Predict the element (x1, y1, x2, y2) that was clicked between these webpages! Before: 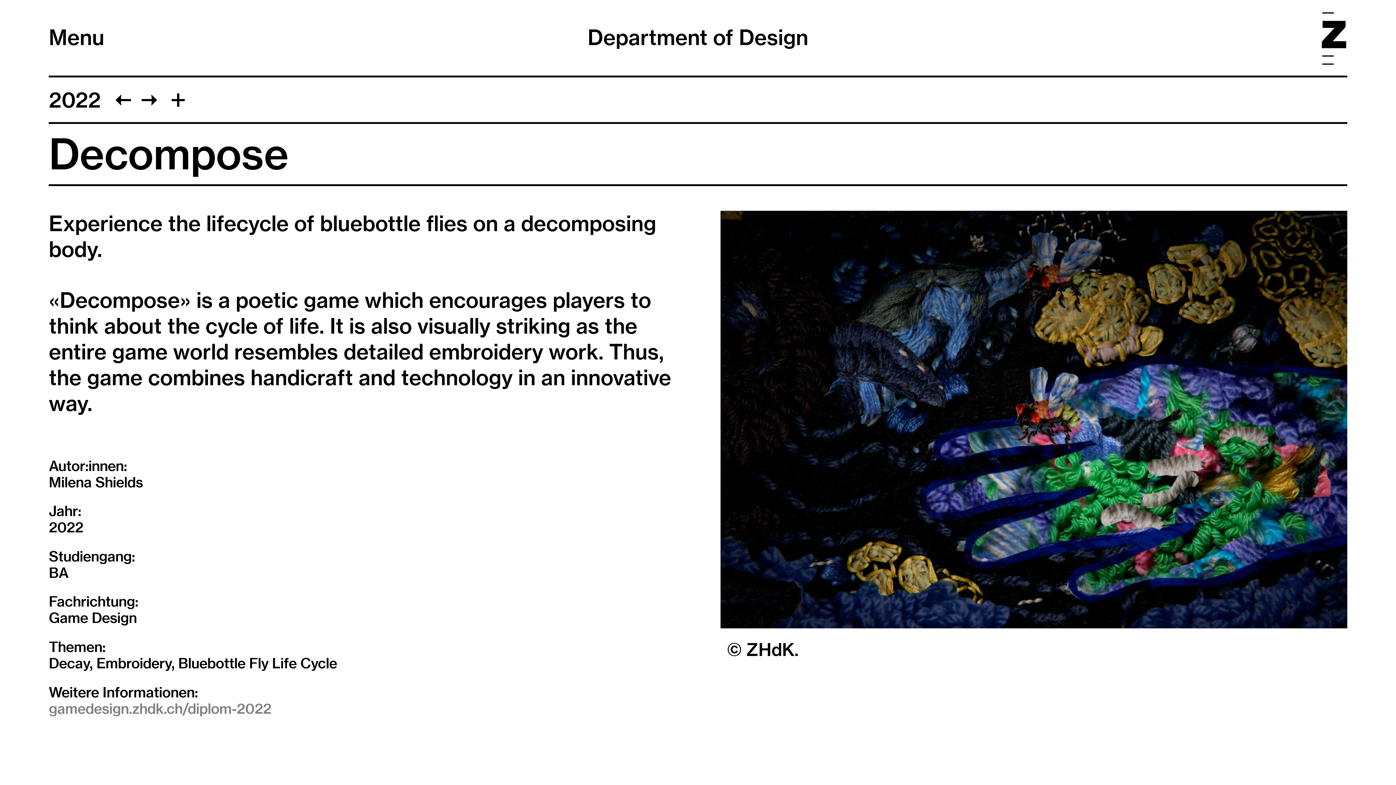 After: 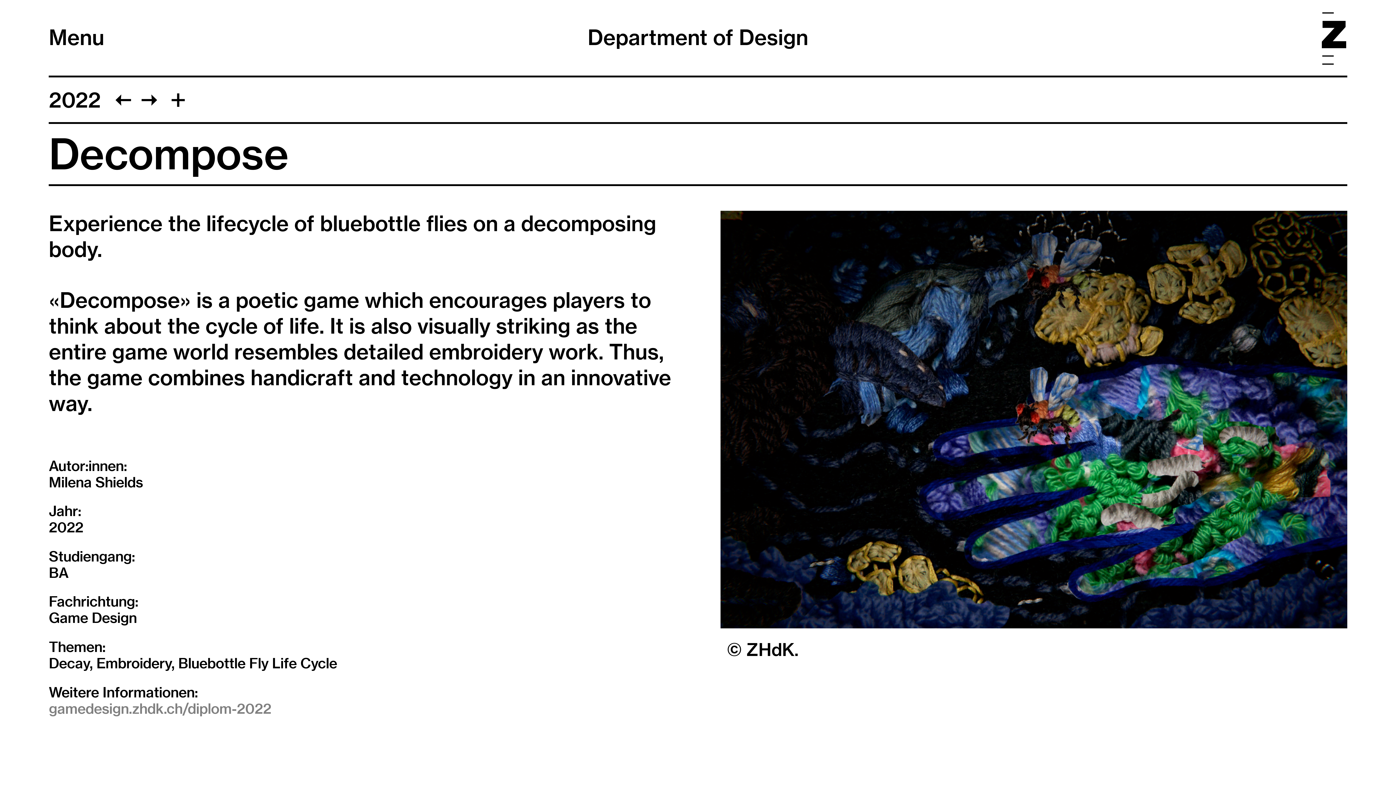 Action: label: gamedesign.zhdk.ch/diplom-2022 bbox: (48, 700, 271, 717)